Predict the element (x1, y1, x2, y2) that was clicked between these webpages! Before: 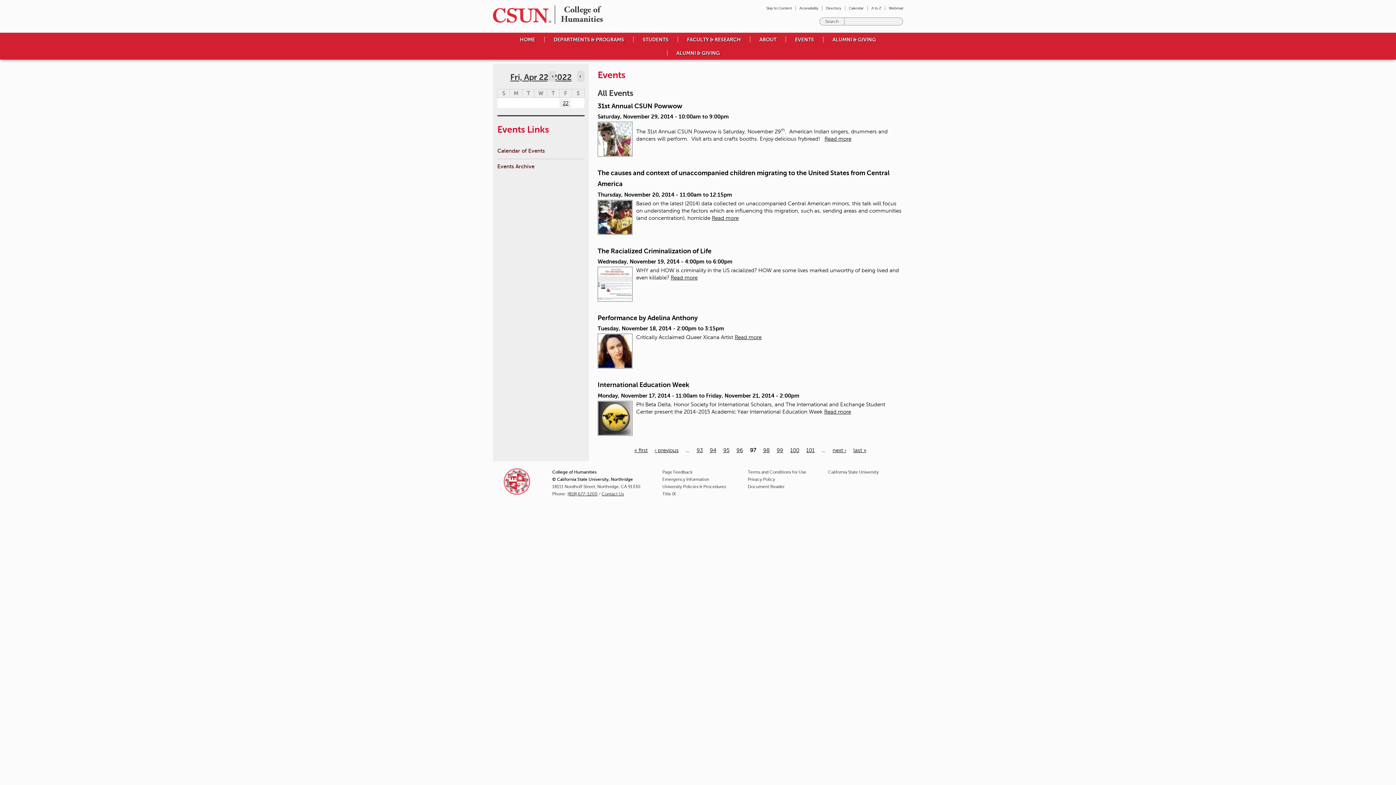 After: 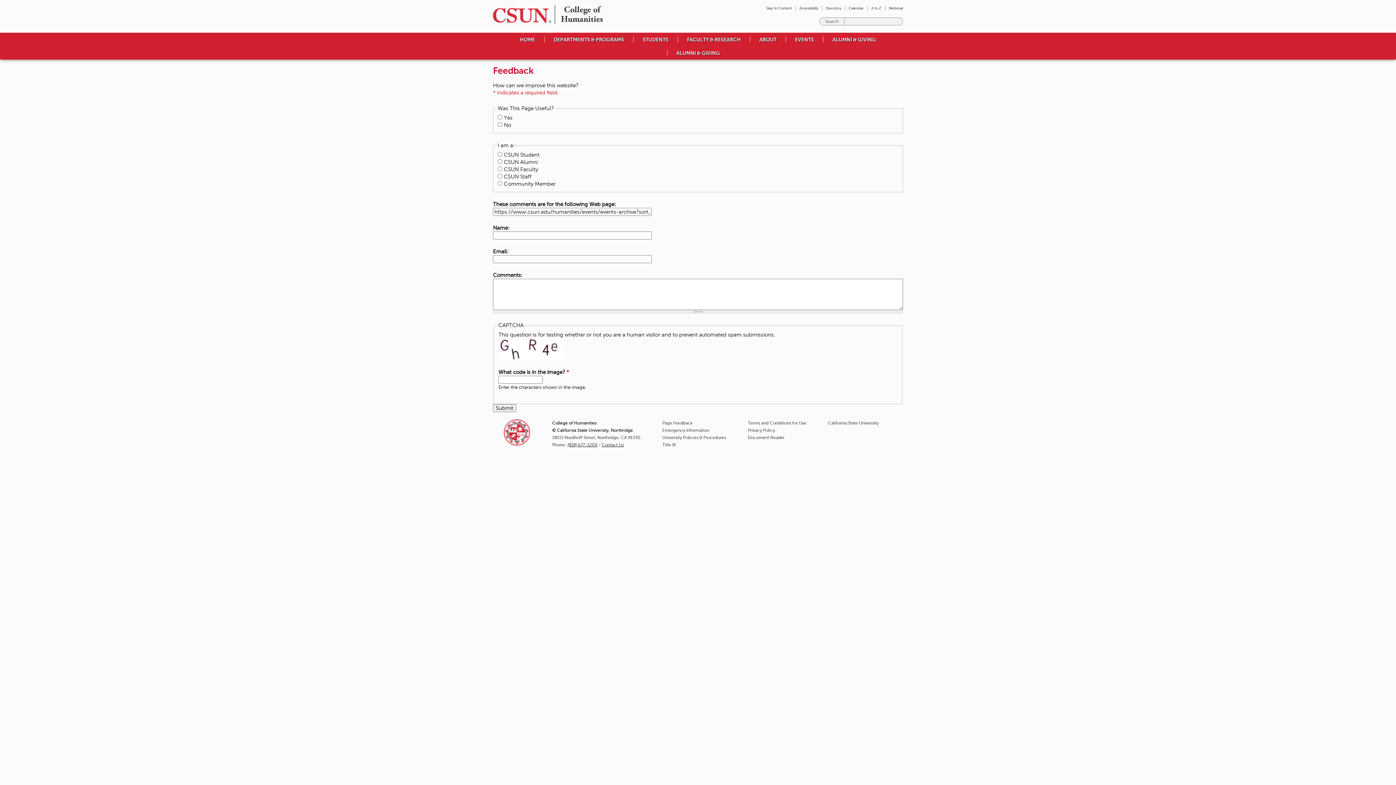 Action: label: Page Feedback bbox: (662, 469, 692, 474)